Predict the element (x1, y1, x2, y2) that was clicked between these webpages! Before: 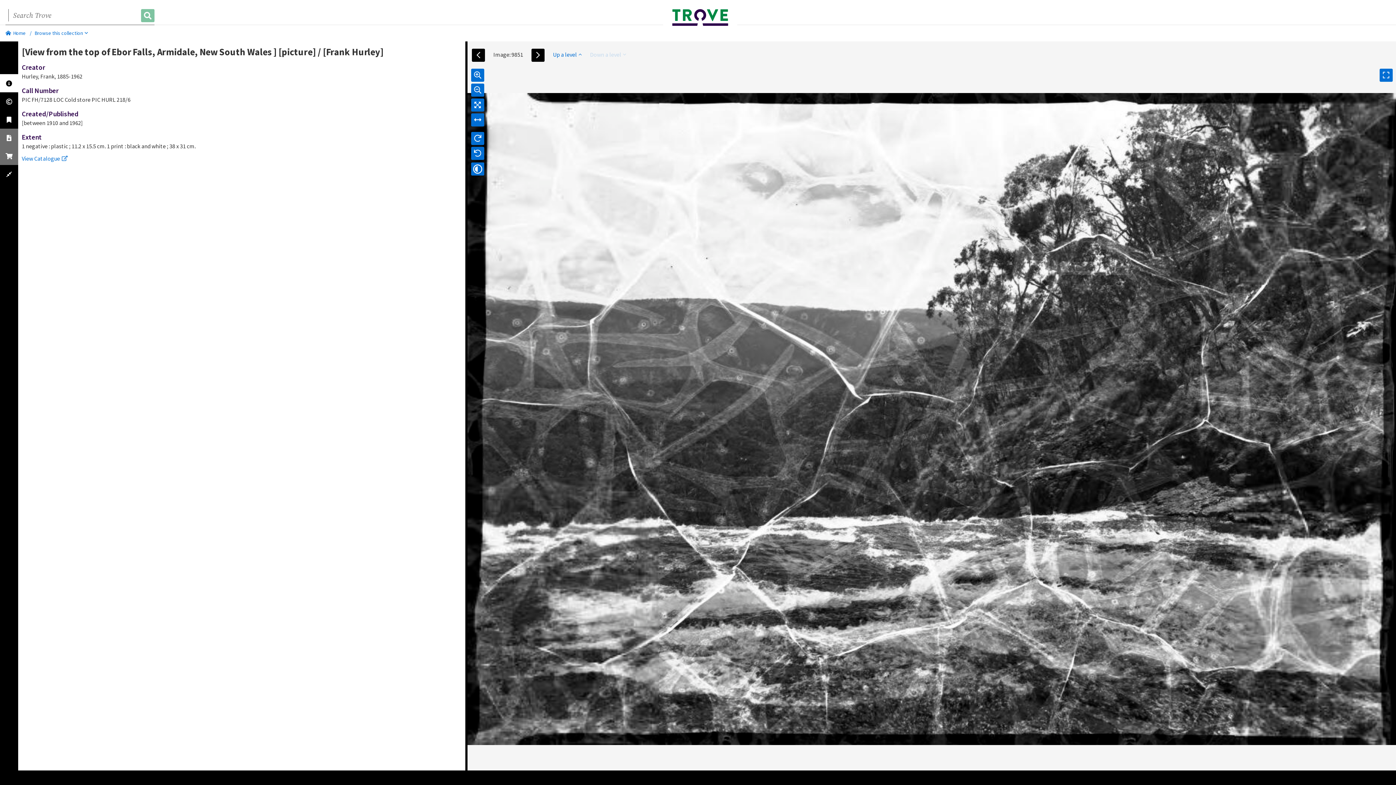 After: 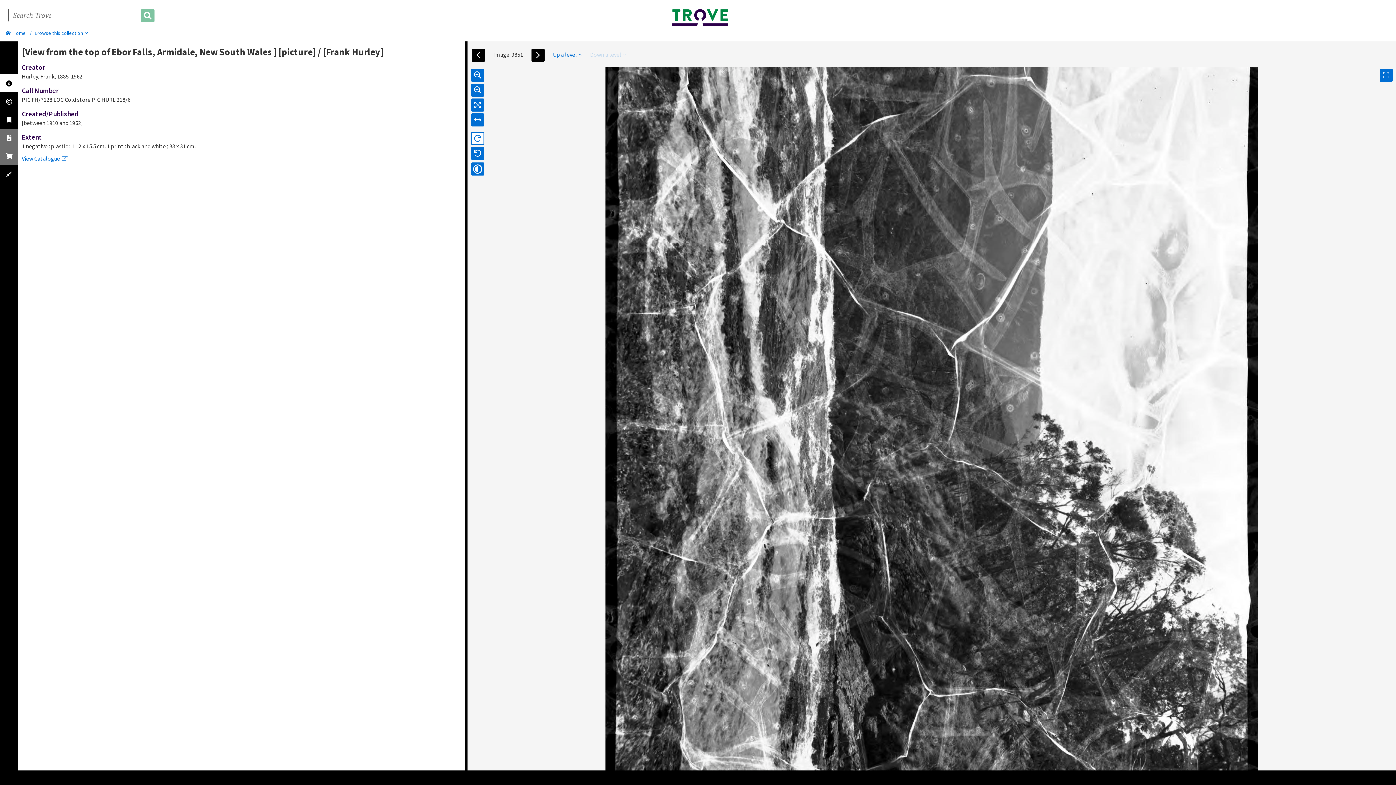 Action: bbox: (471, 130, 484, 144)